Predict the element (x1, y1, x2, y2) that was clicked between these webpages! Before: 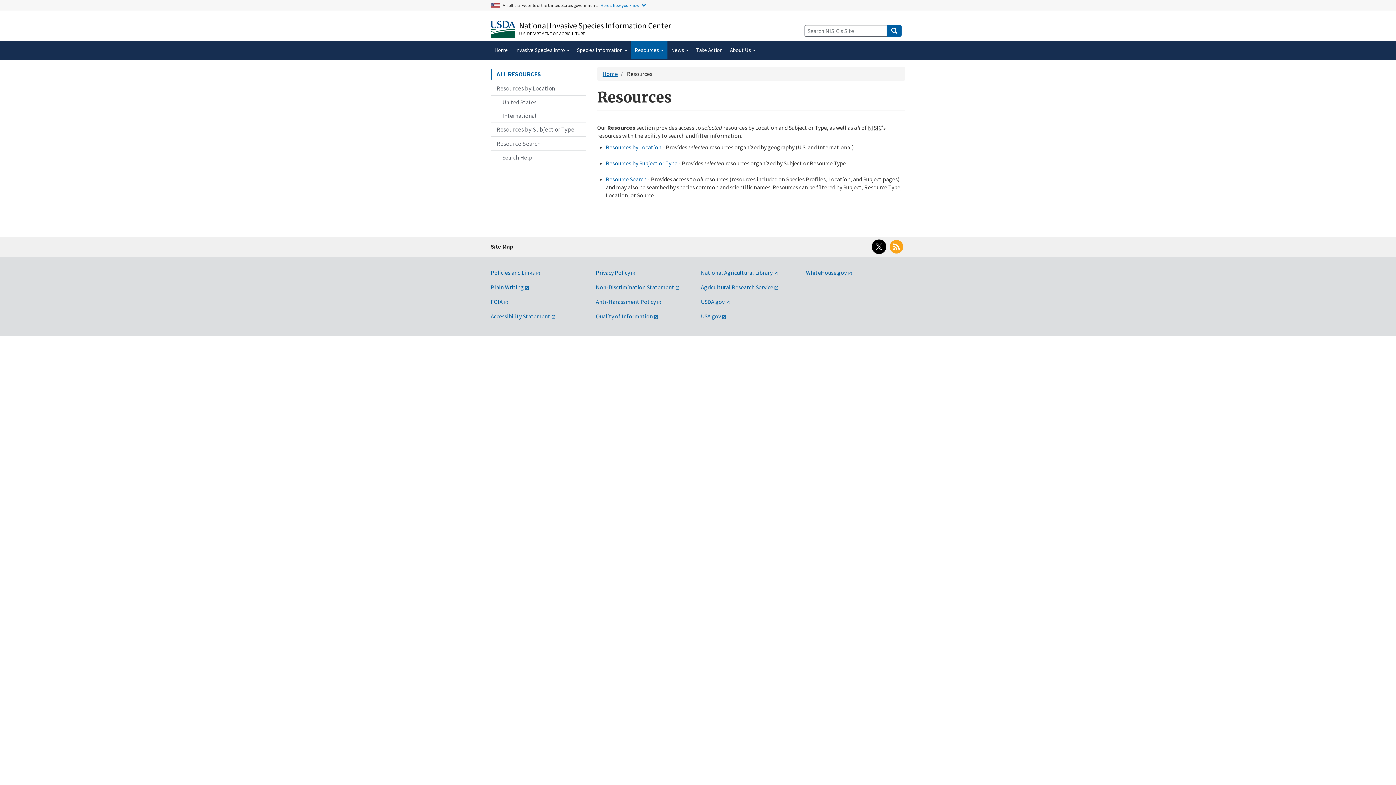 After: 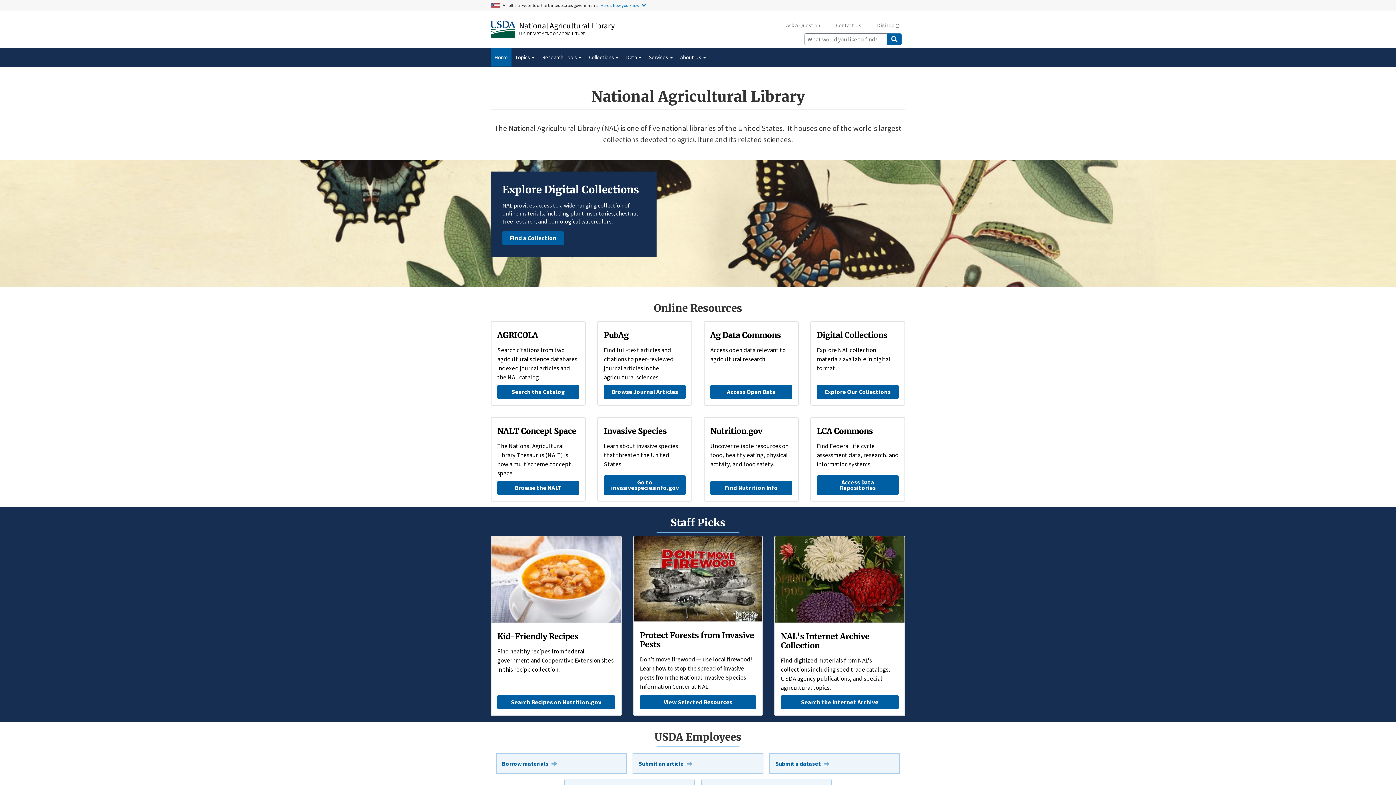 Action: bbox: (701, 268, 778, 276) label: National Agricultural Library